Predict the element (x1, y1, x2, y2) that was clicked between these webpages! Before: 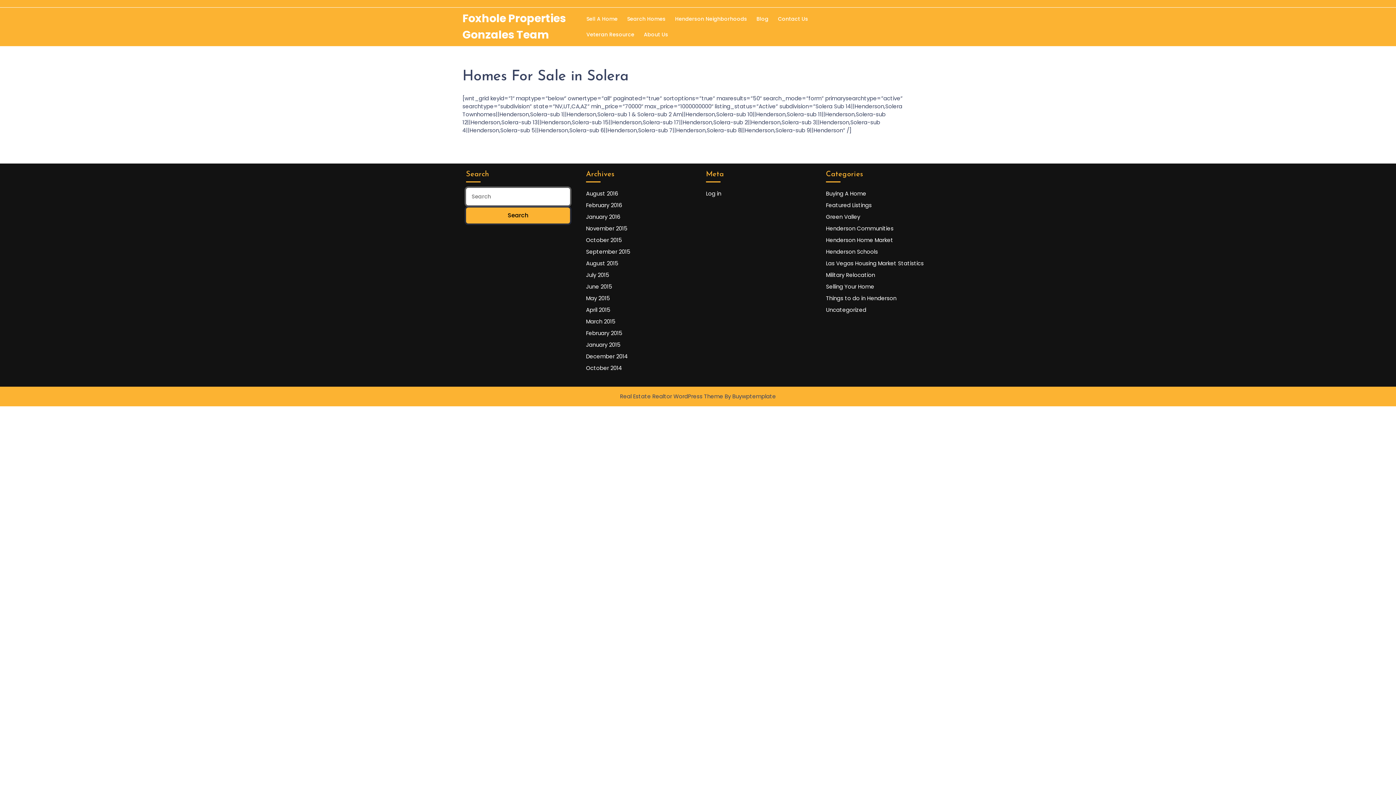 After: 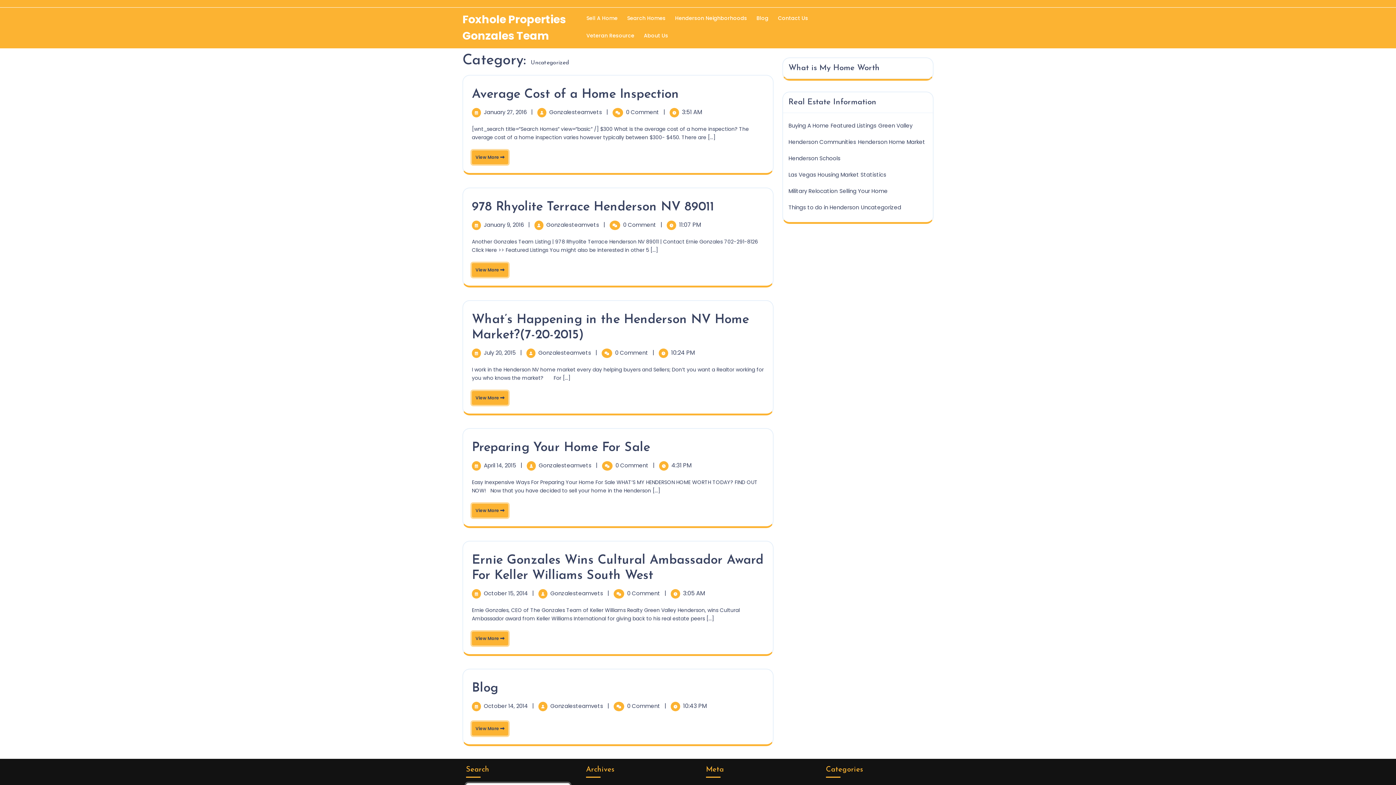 Action: bbox: (826, 306, 866, 313) label: Uncategorized